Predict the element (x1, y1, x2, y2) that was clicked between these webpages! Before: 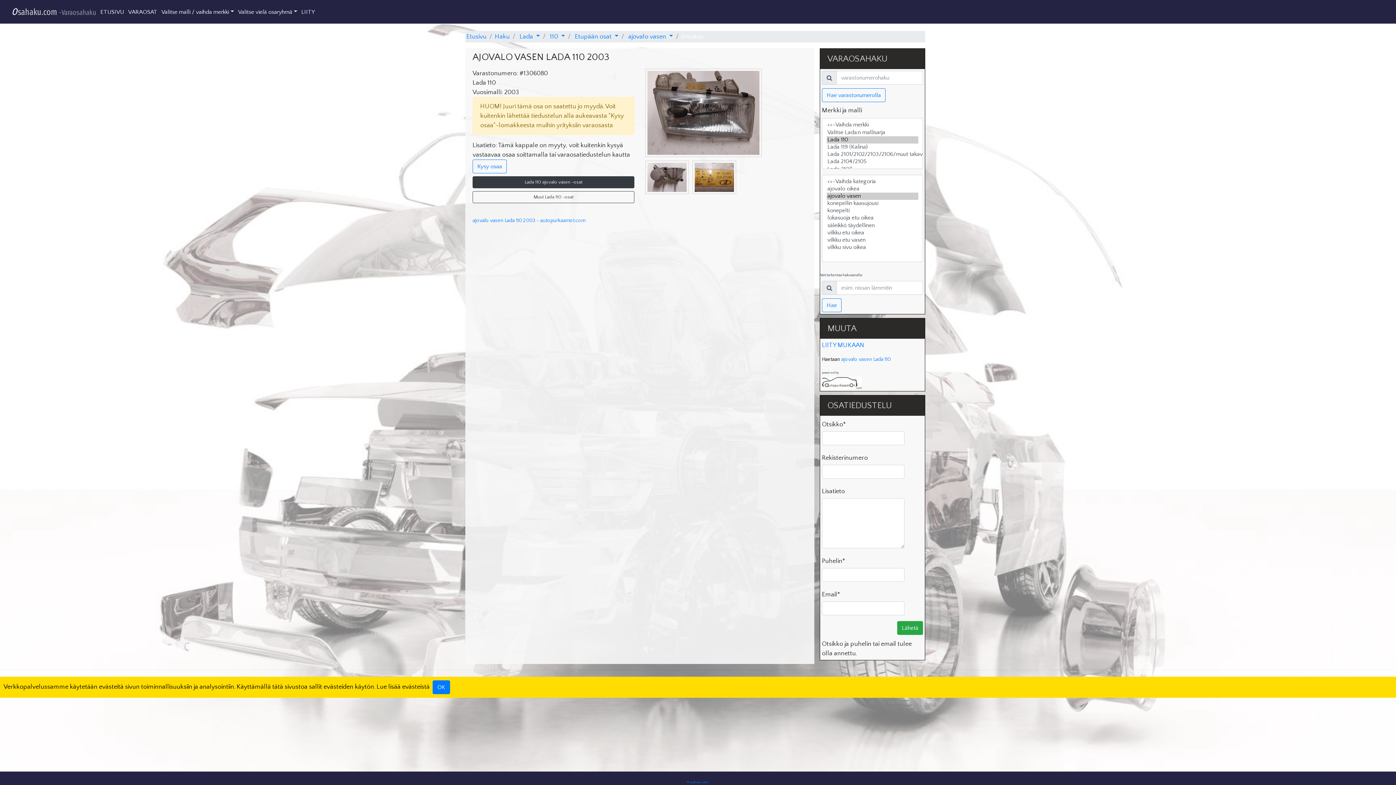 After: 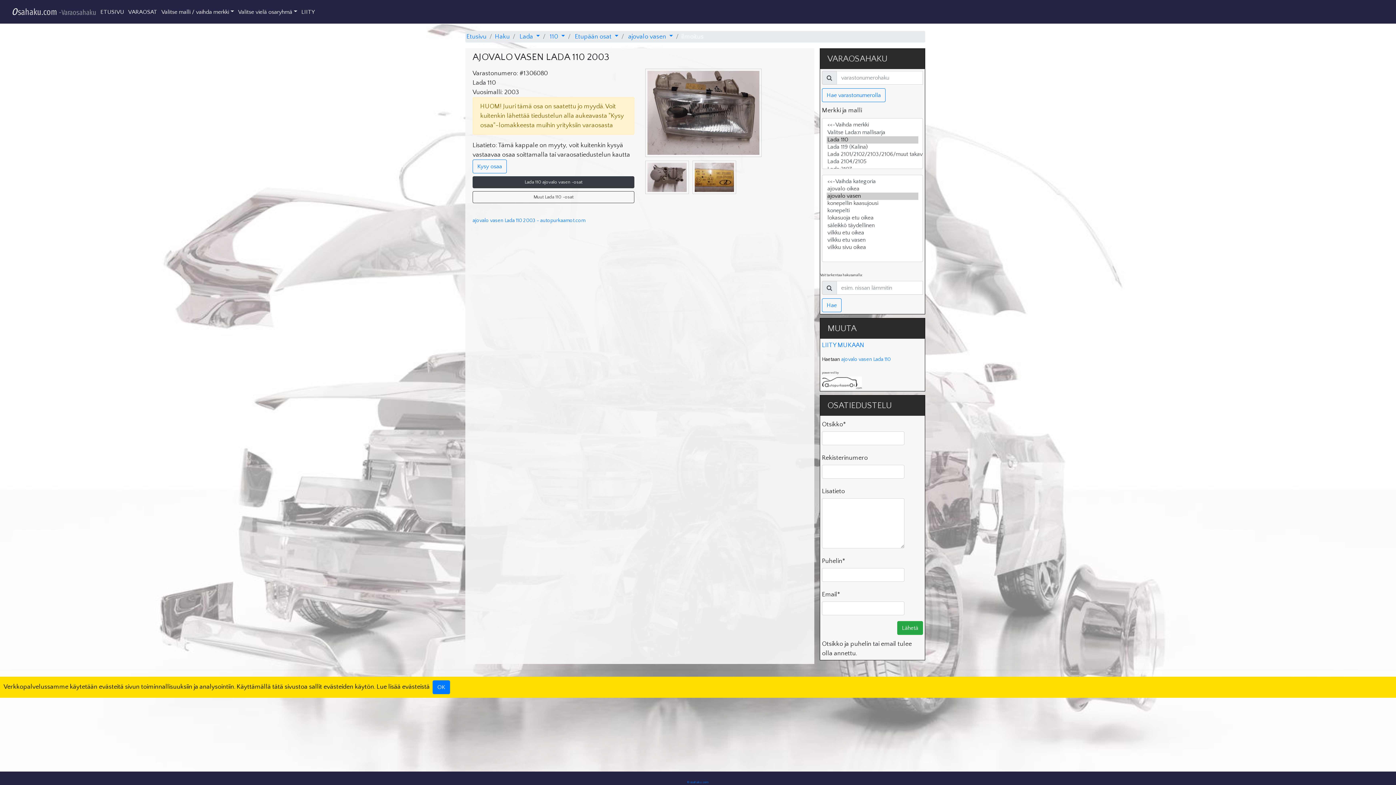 Action: bbox: (822, 378, 862, 386)